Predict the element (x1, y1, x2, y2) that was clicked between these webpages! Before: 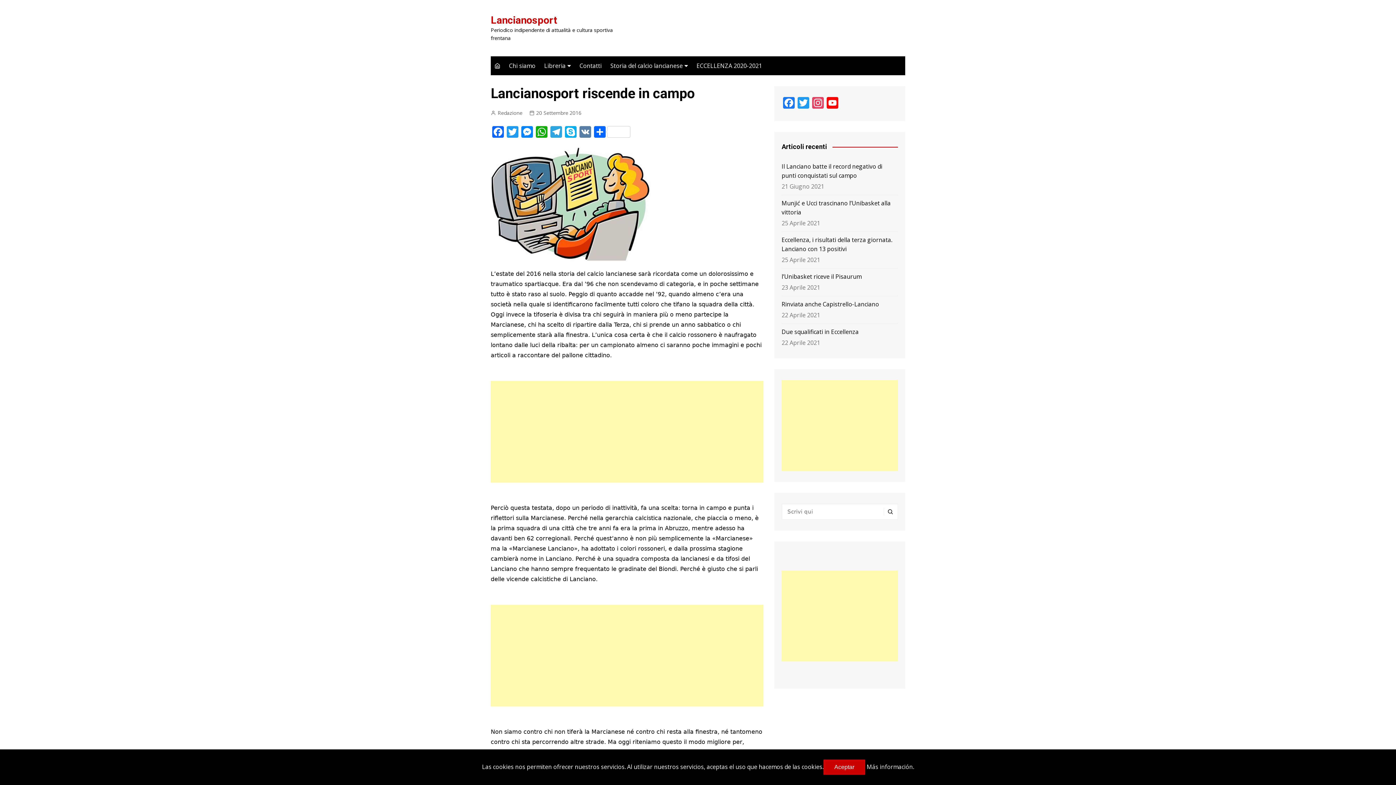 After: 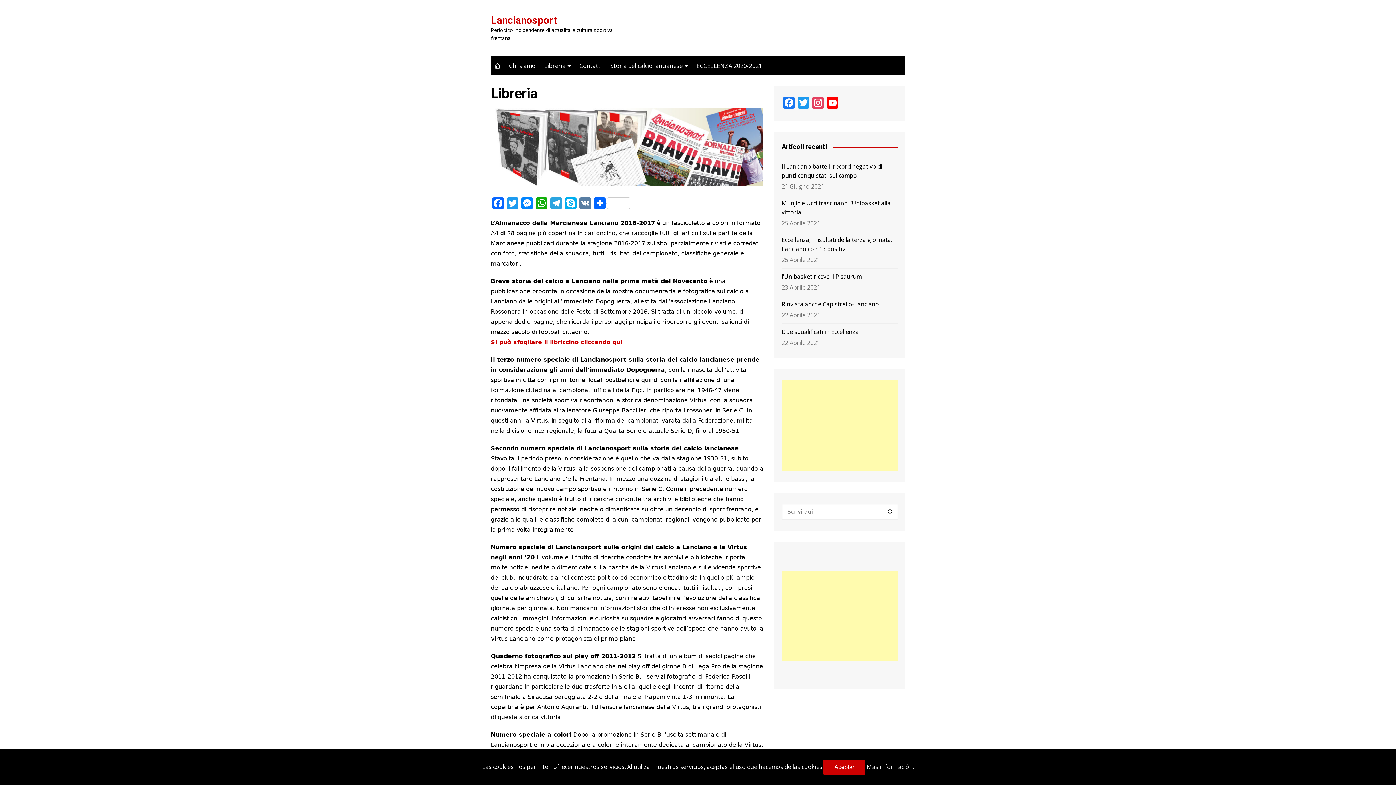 Action: bbox: (540, 56, 574, 75) label: Libreria